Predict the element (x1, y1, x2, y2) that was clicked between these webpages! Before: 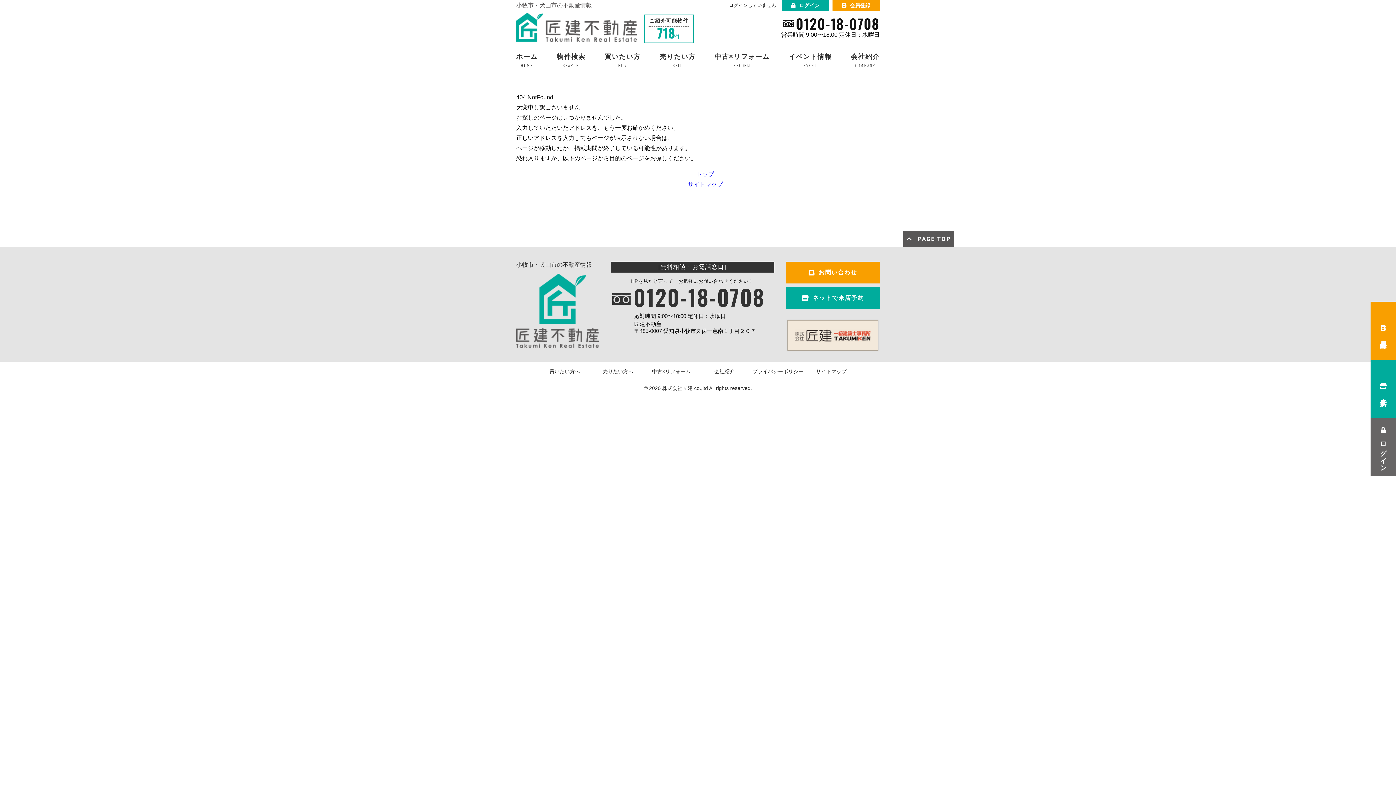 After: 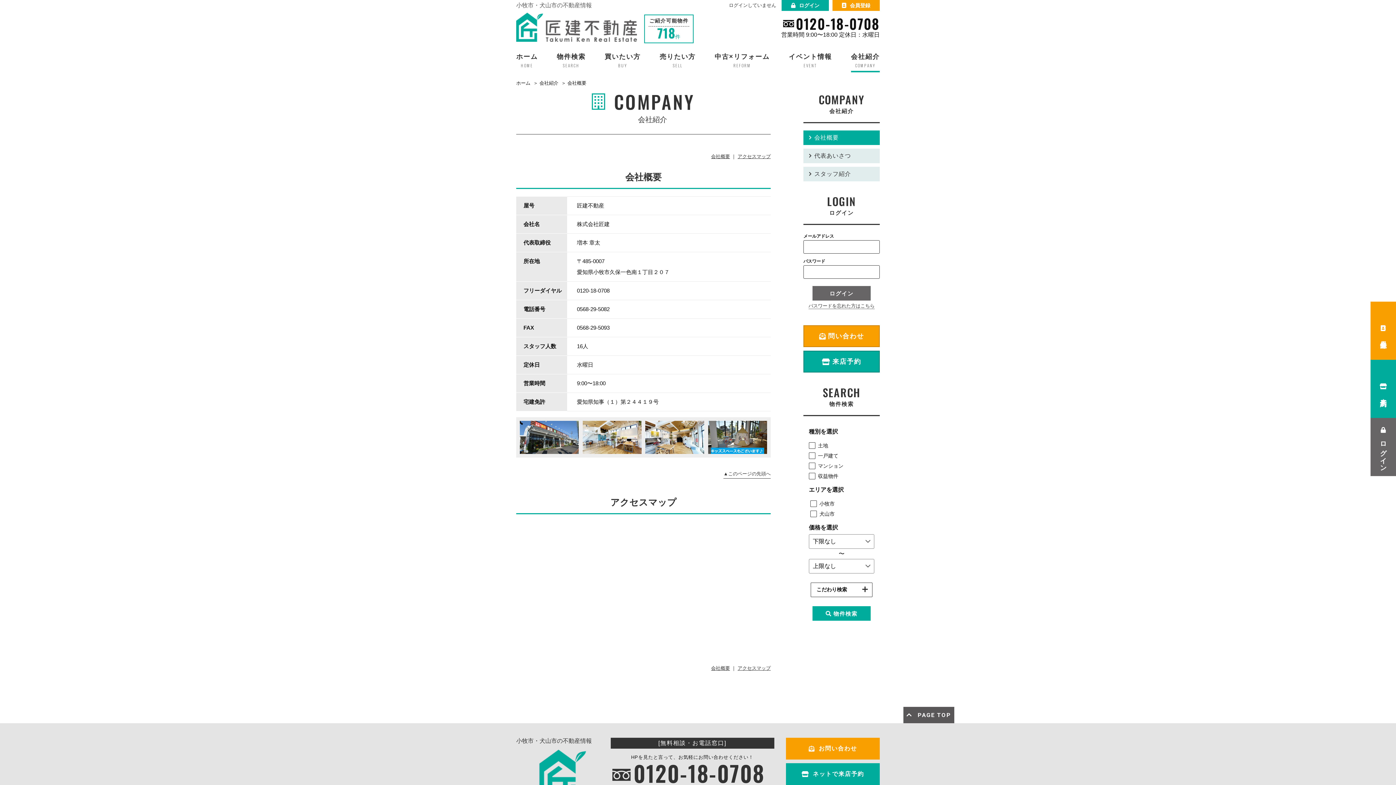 Action: bbox: (851, 50, 880, 72) label: 会社紹介
COMPANY